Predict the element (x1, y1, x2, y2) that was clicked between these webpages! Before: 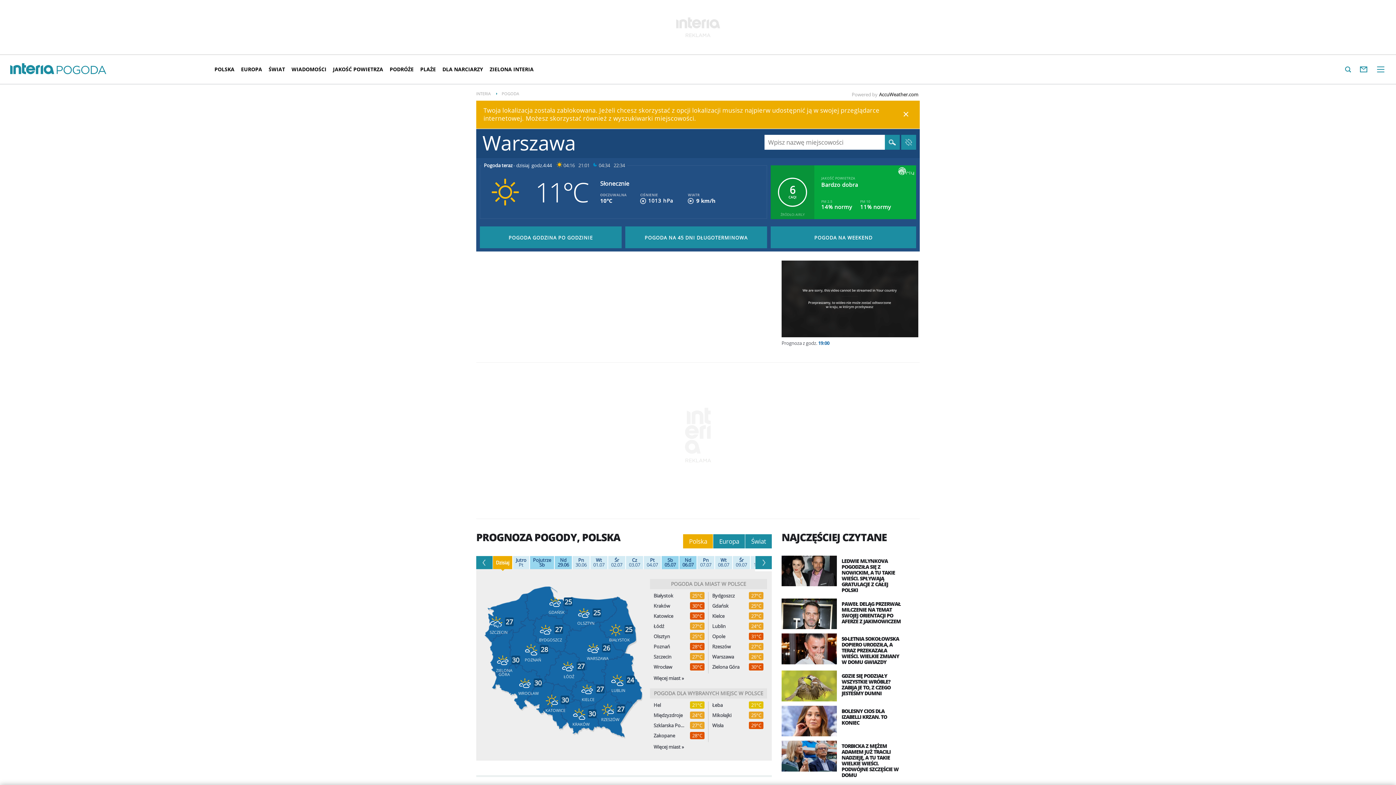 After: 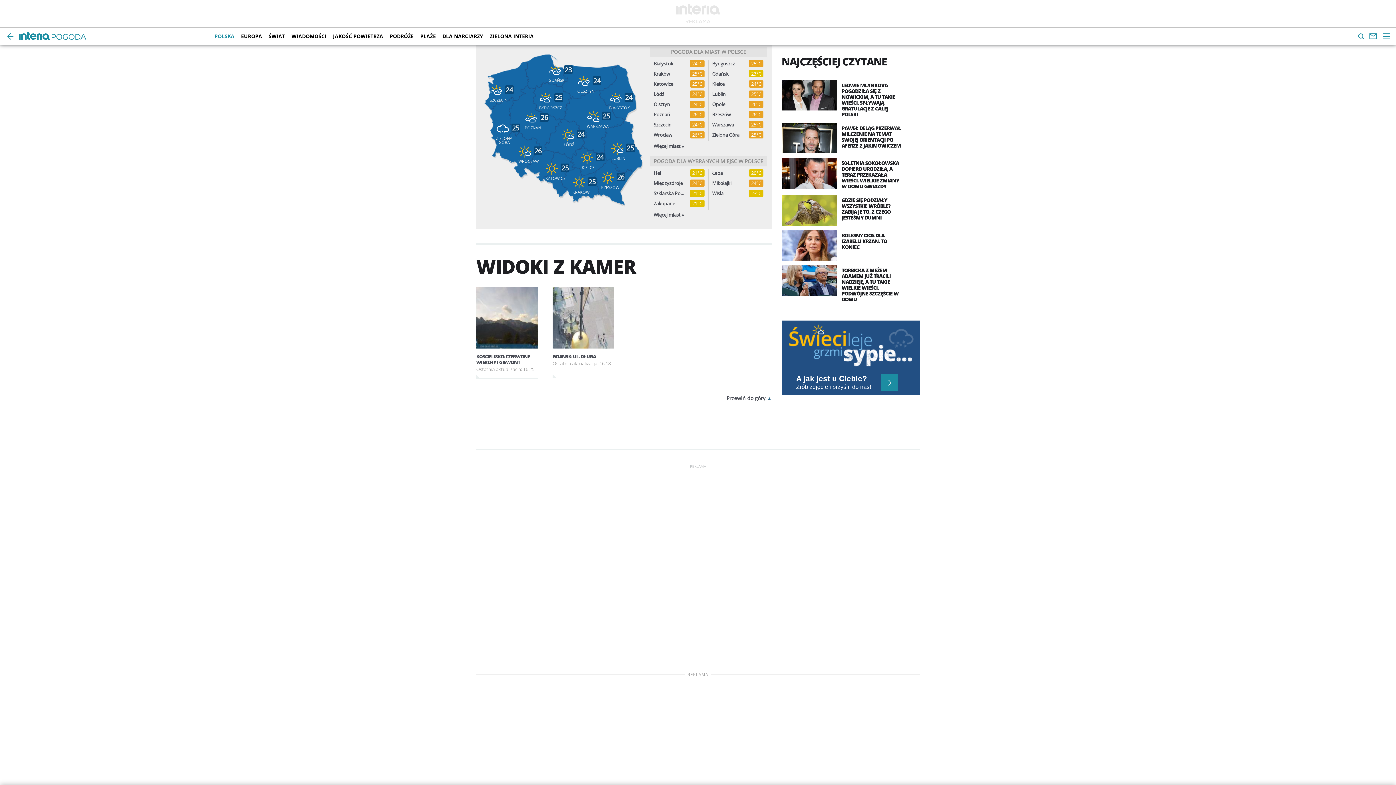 Action: label: Wt 08.07 bbox: (718, 558, 729, 567)